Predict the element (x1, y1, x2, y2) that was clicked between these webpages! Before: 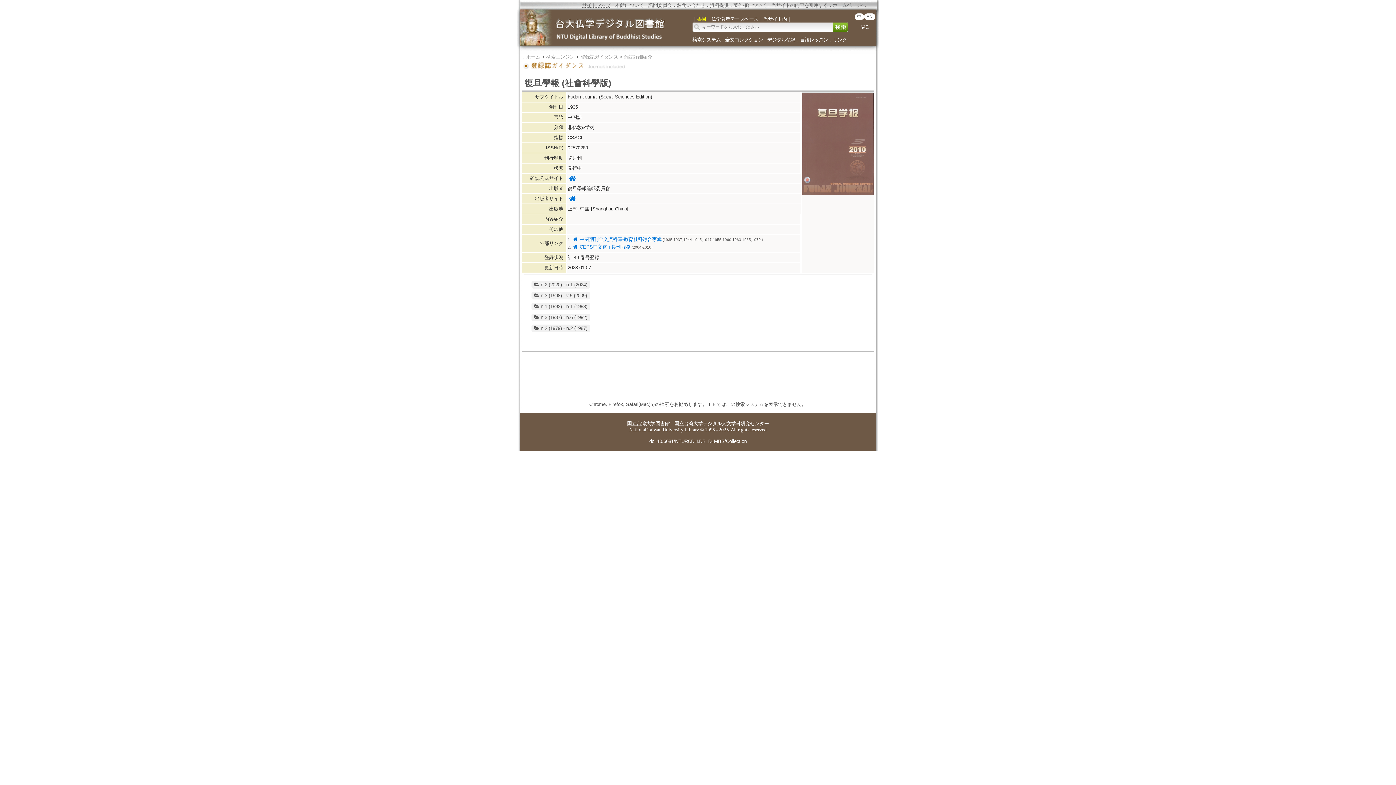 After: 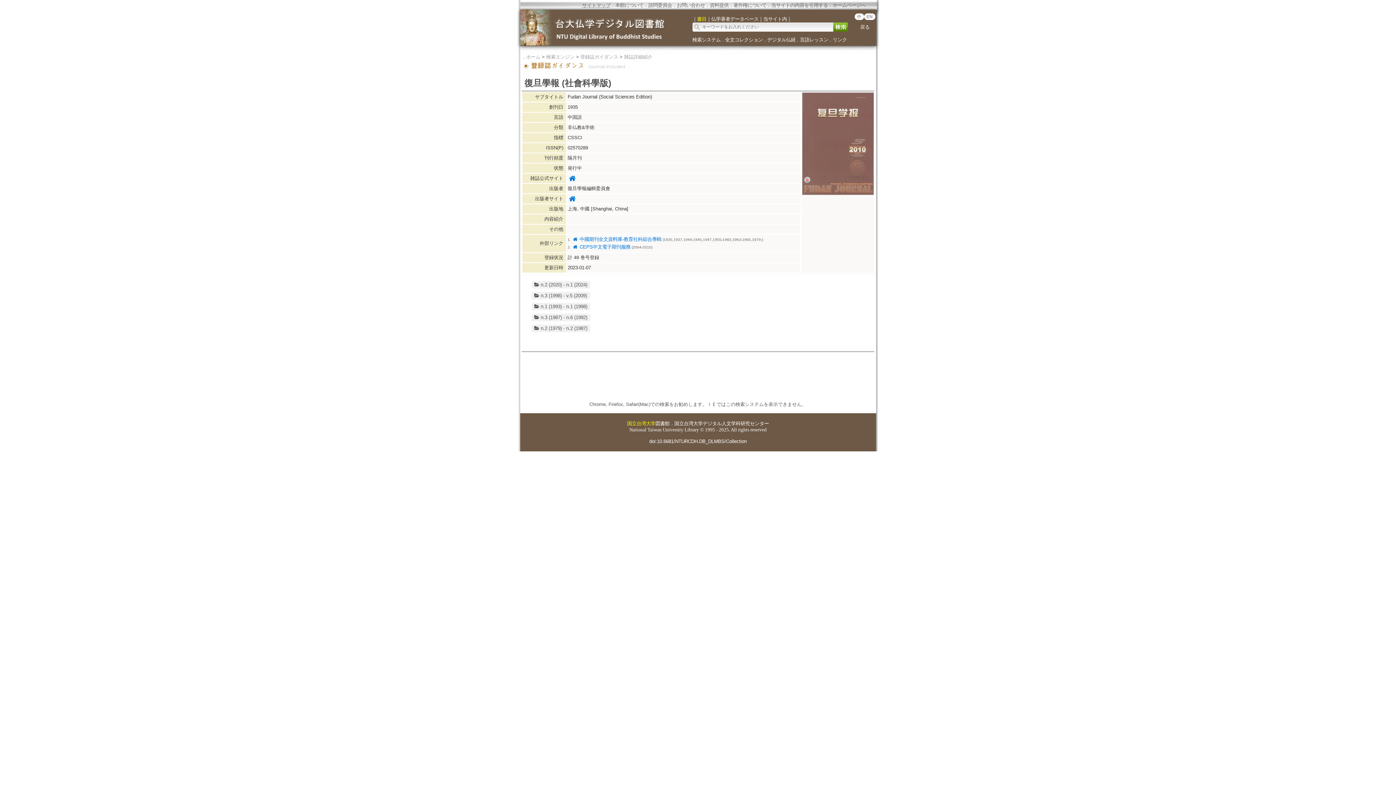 Action: label: 国立台湾大学 bbox: (627, 352, 655, 357)